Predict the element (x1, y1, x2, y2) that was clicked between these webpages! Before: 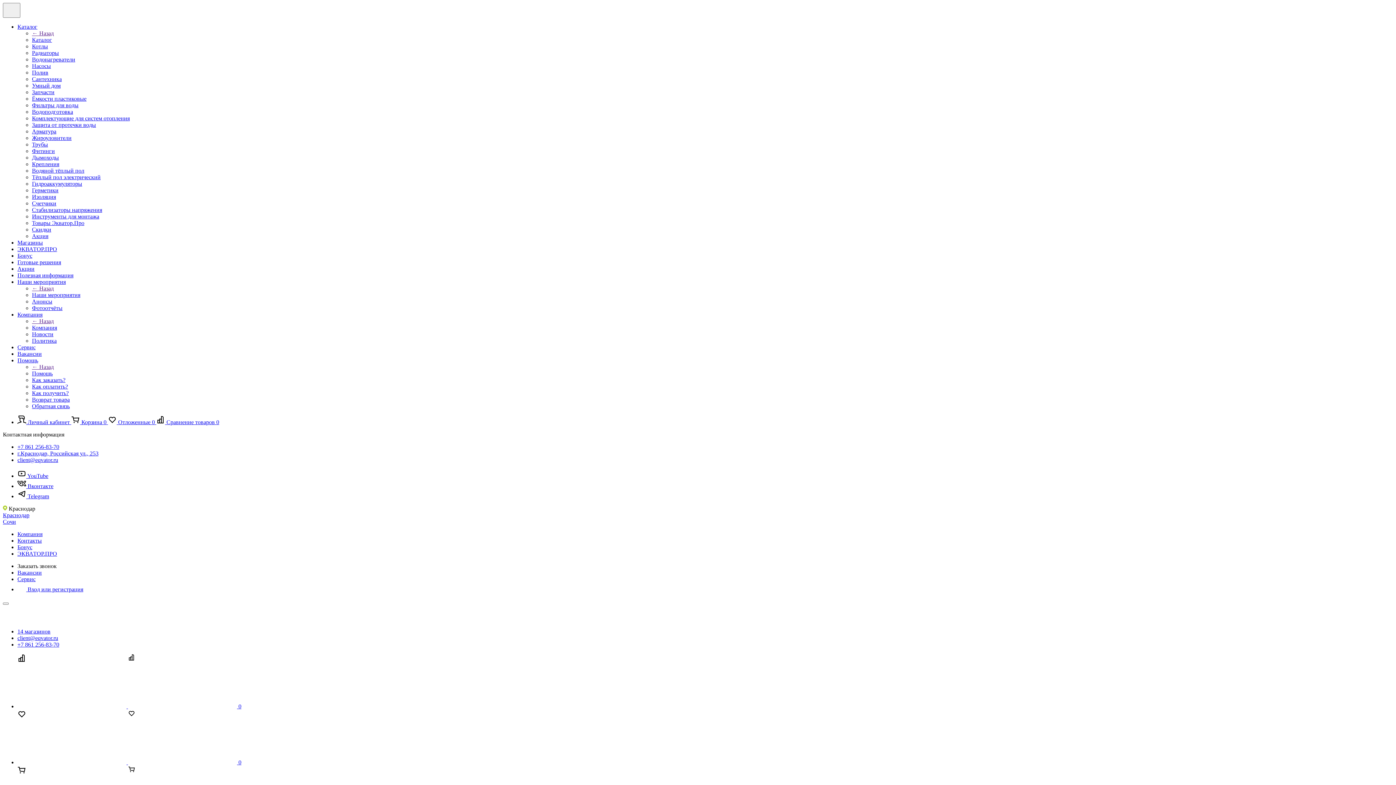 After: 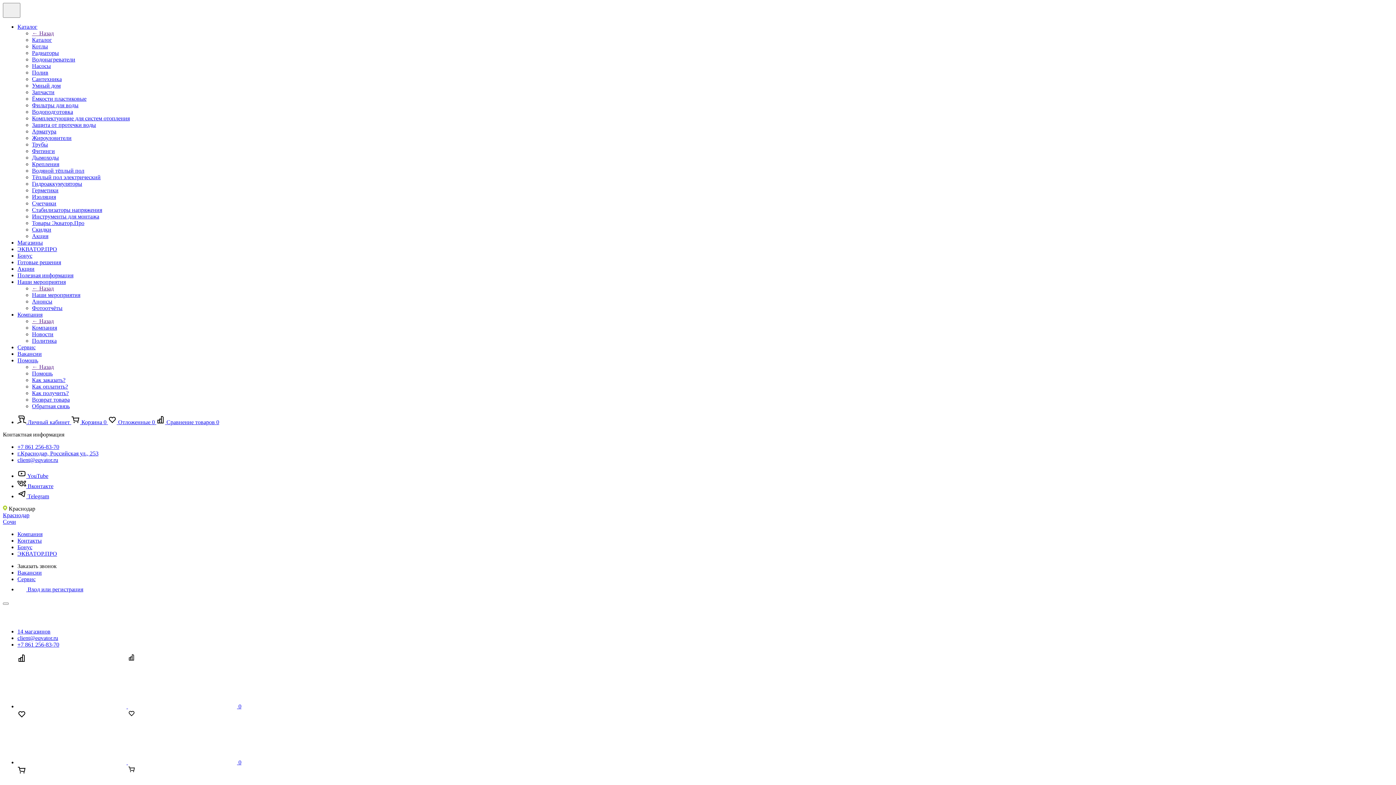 Action: label: Запчасти bbox: (32, 89, 54, 95)